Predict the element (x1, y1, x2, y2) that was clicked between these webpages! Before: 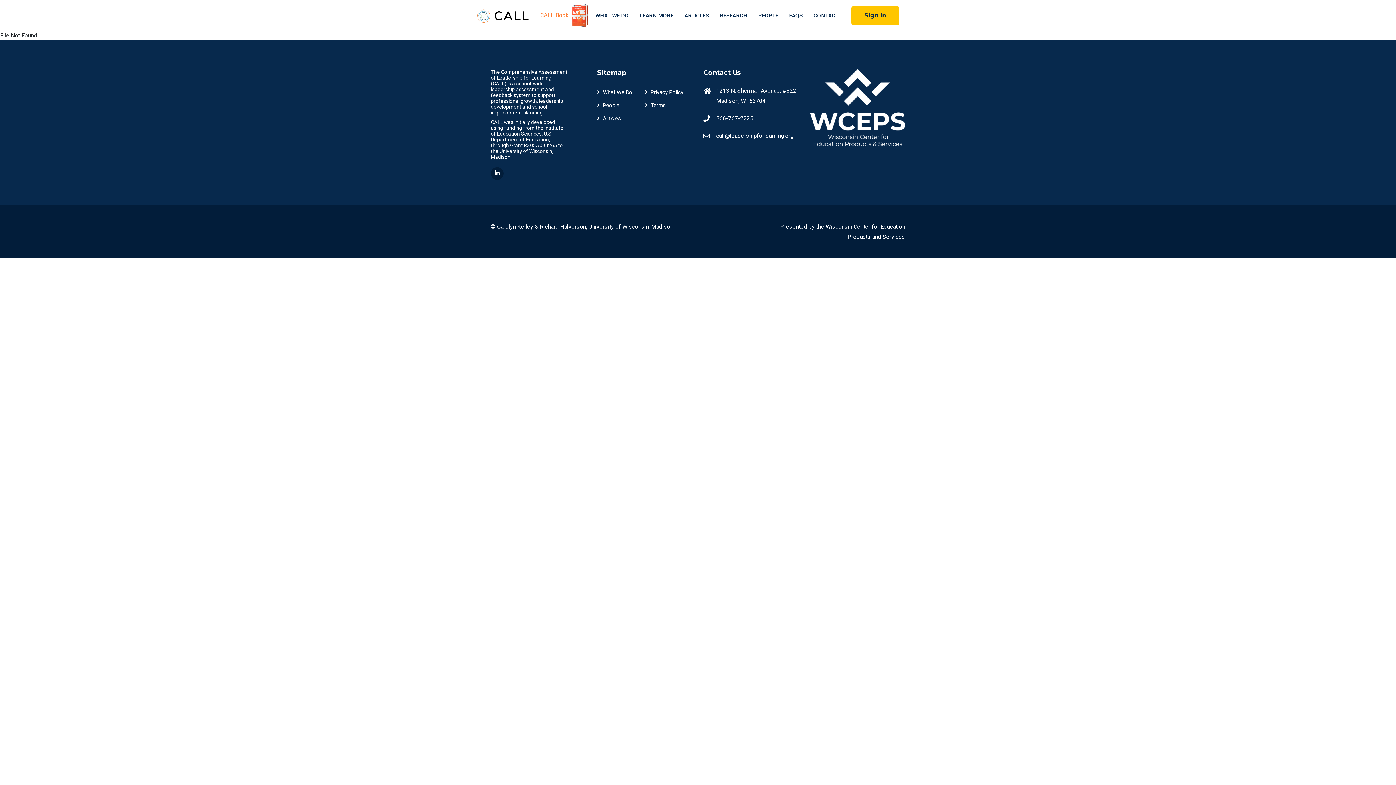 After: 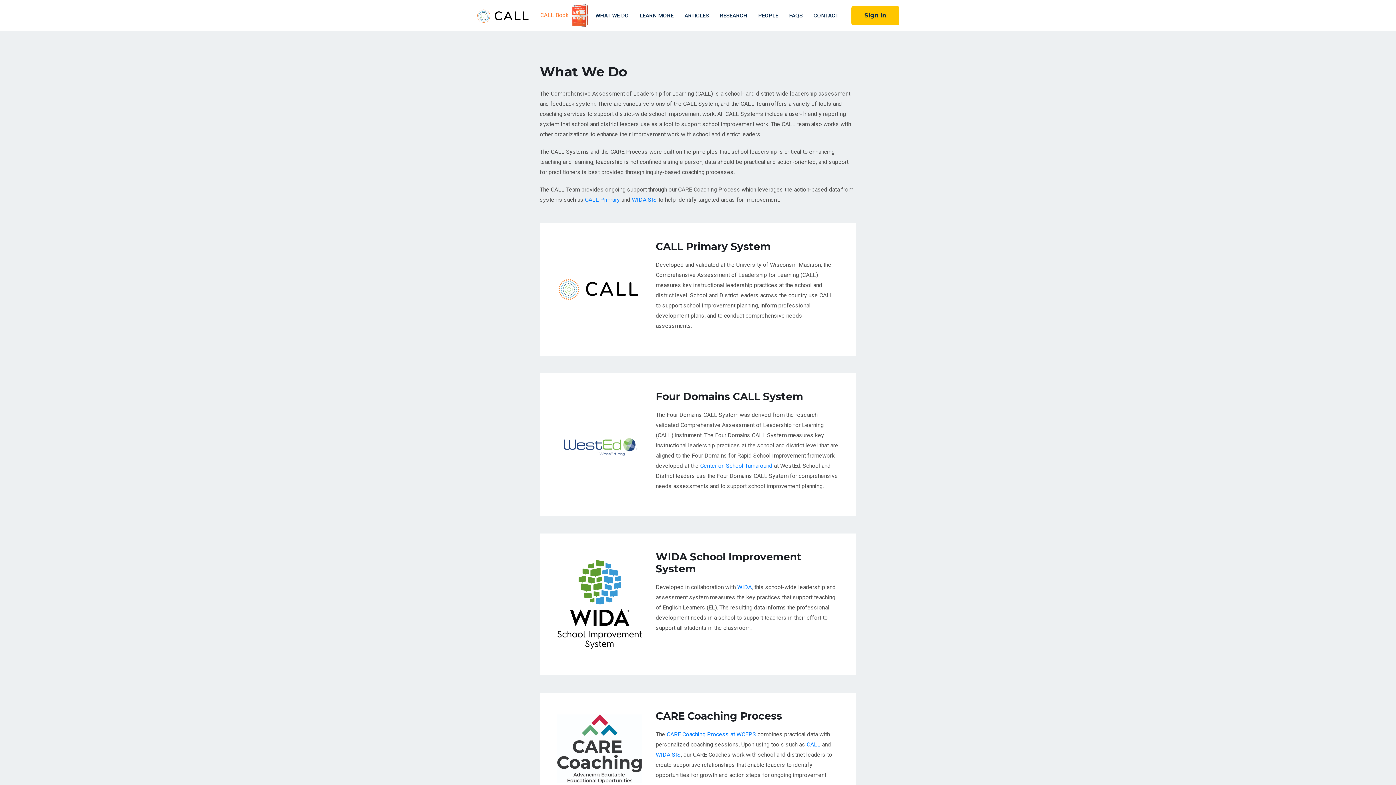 Action: bbox: (590, 0, 634, 31) label: WHAT WE DO